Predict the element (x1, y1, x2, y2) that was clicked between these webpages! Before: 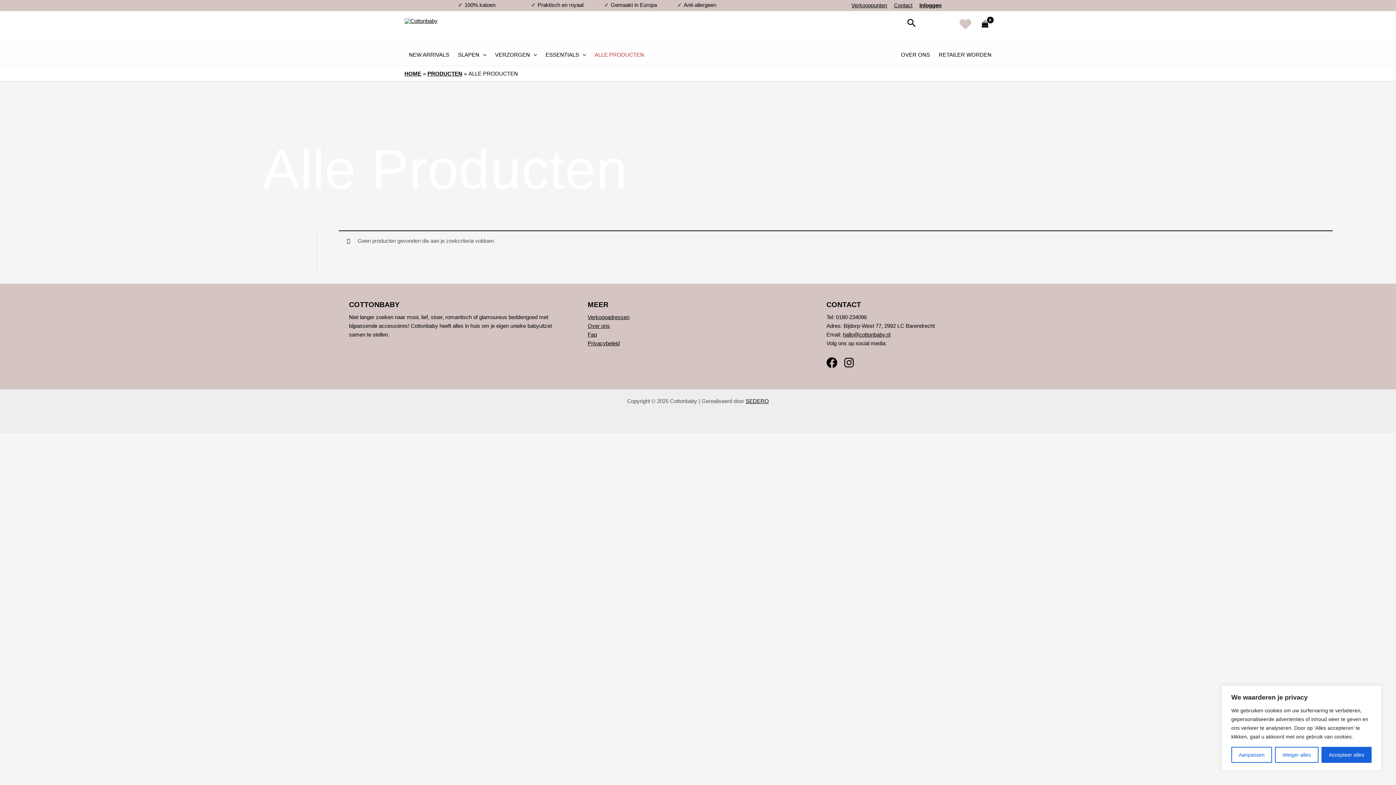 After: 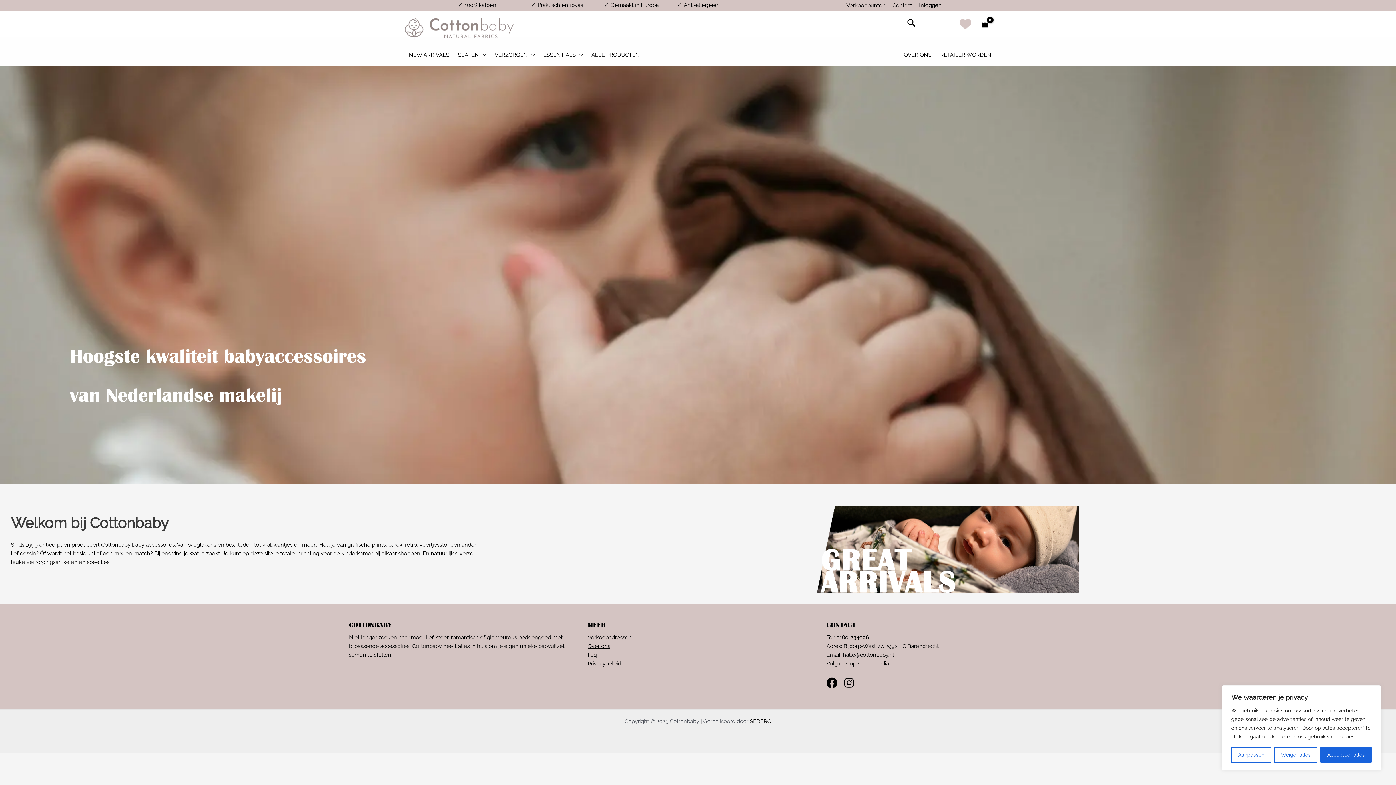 Action: bbox: (404, 70, 421, 76) label: HOME